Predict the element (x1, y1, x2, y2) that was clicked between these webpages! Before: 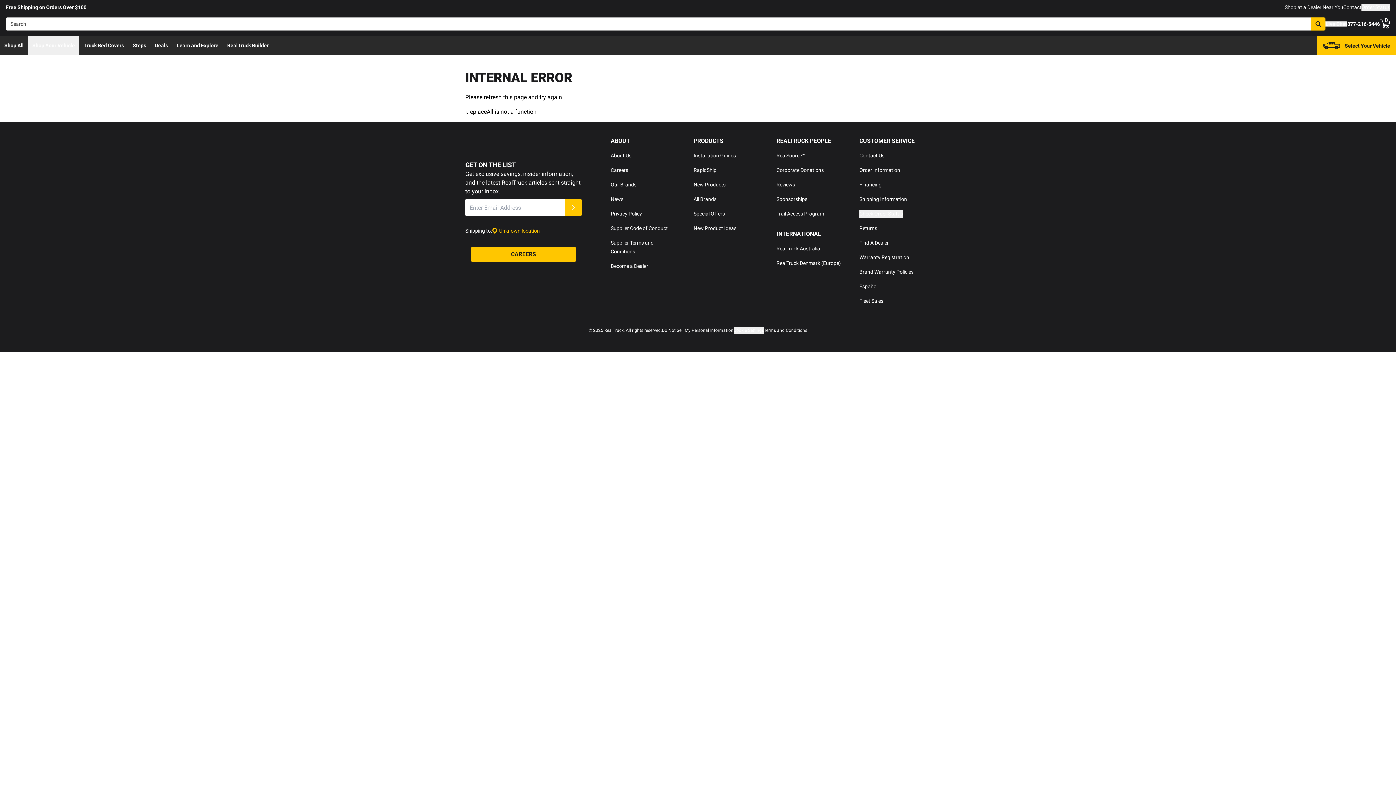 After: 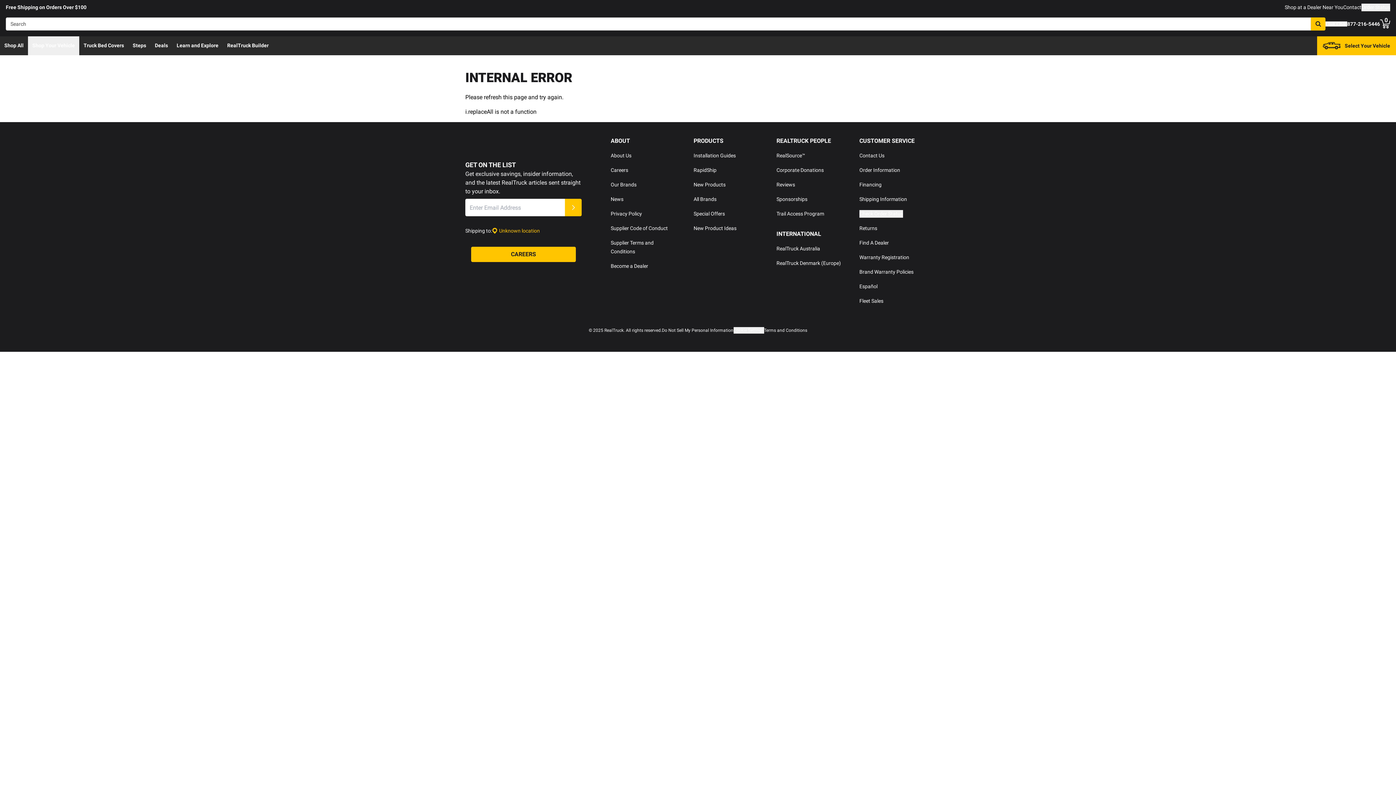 Action: bbox: (610, 263, 648, 269) label: Become a Dealer